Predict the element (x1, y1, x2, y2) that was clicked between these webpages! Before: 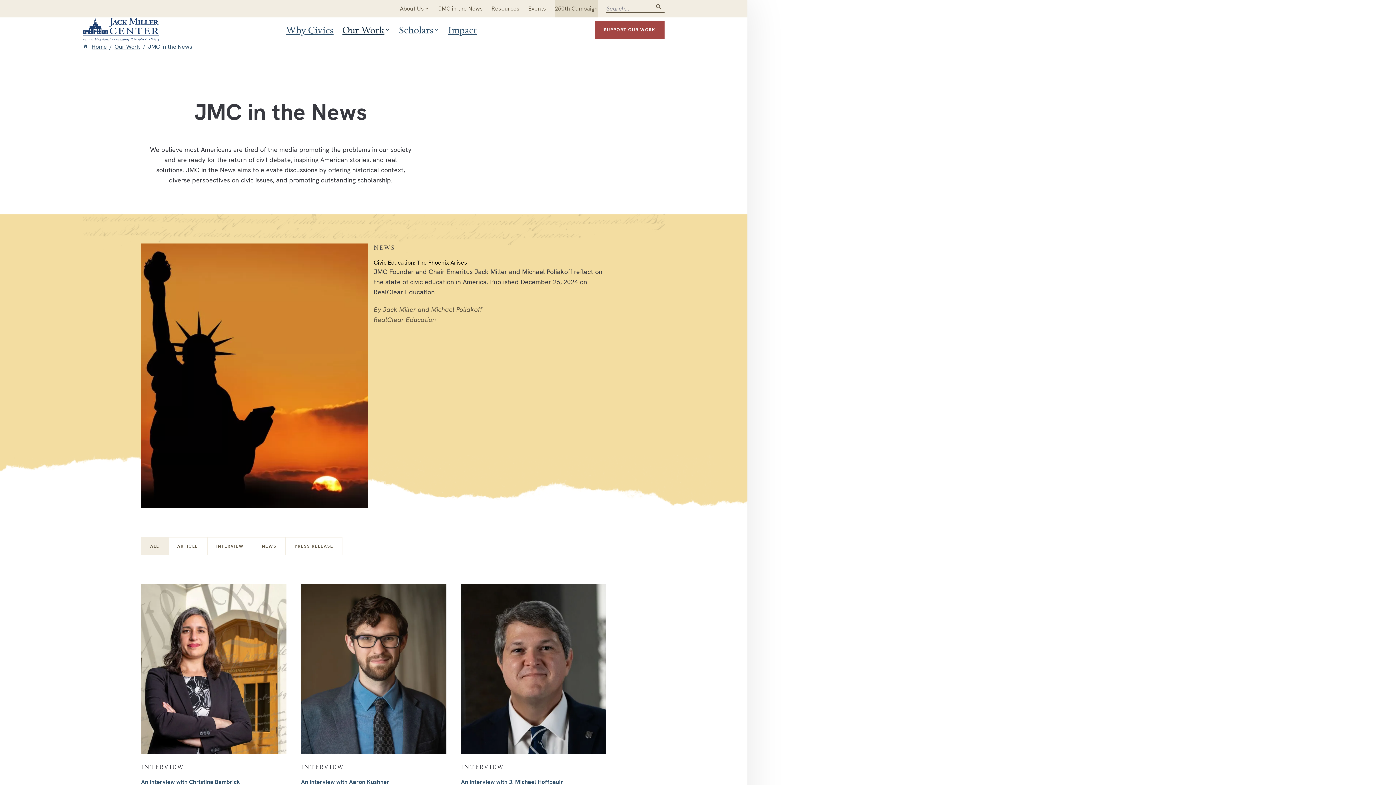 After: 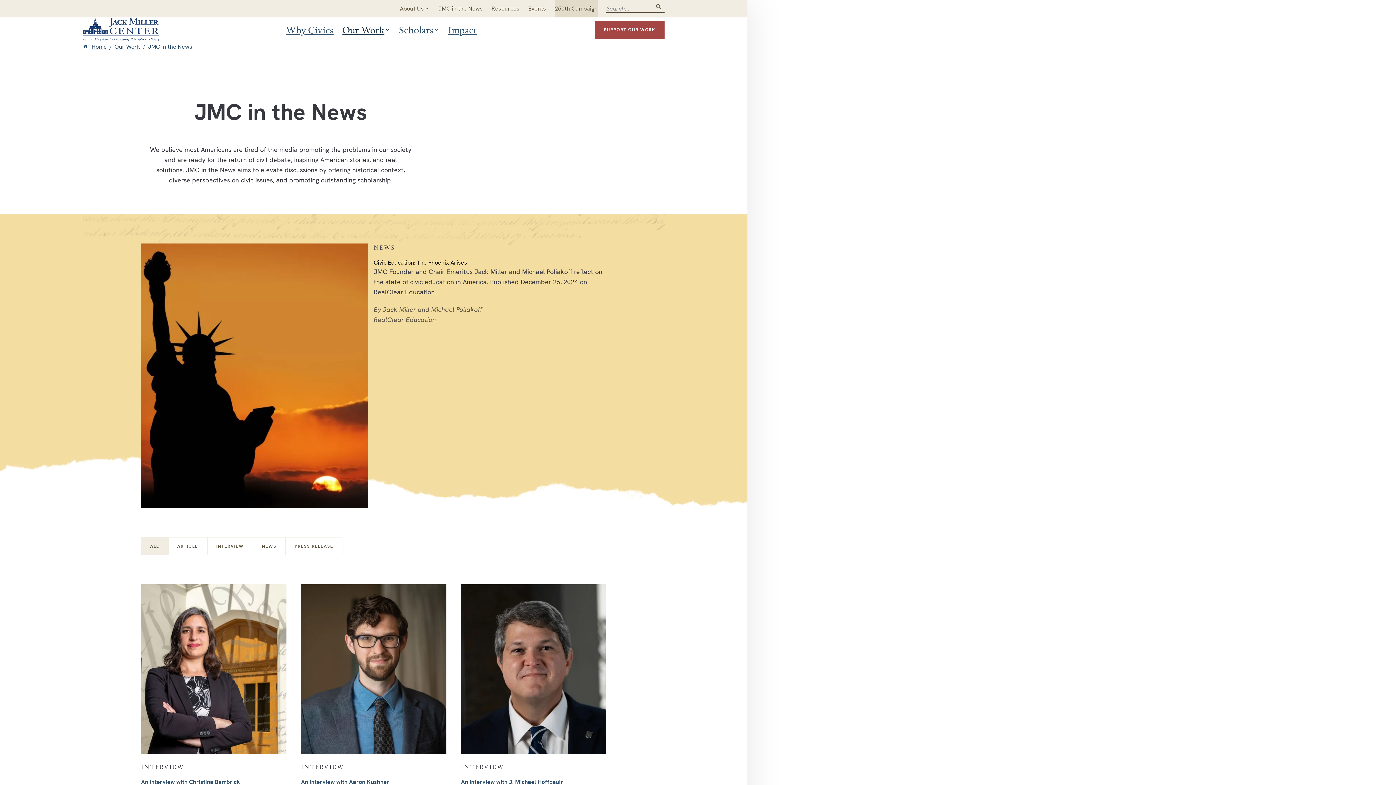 Action: bbox: (438, 4, 482, 12) label: JMC in the News